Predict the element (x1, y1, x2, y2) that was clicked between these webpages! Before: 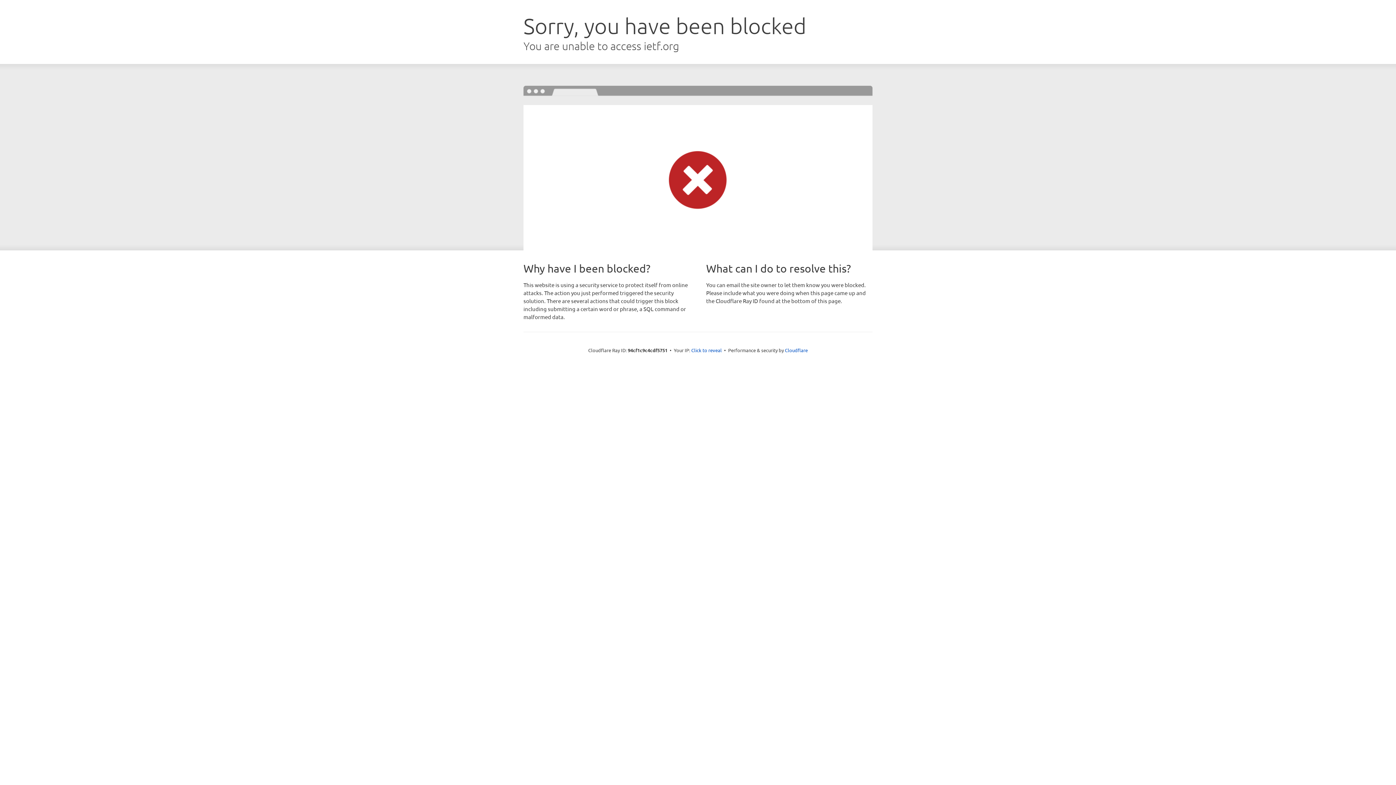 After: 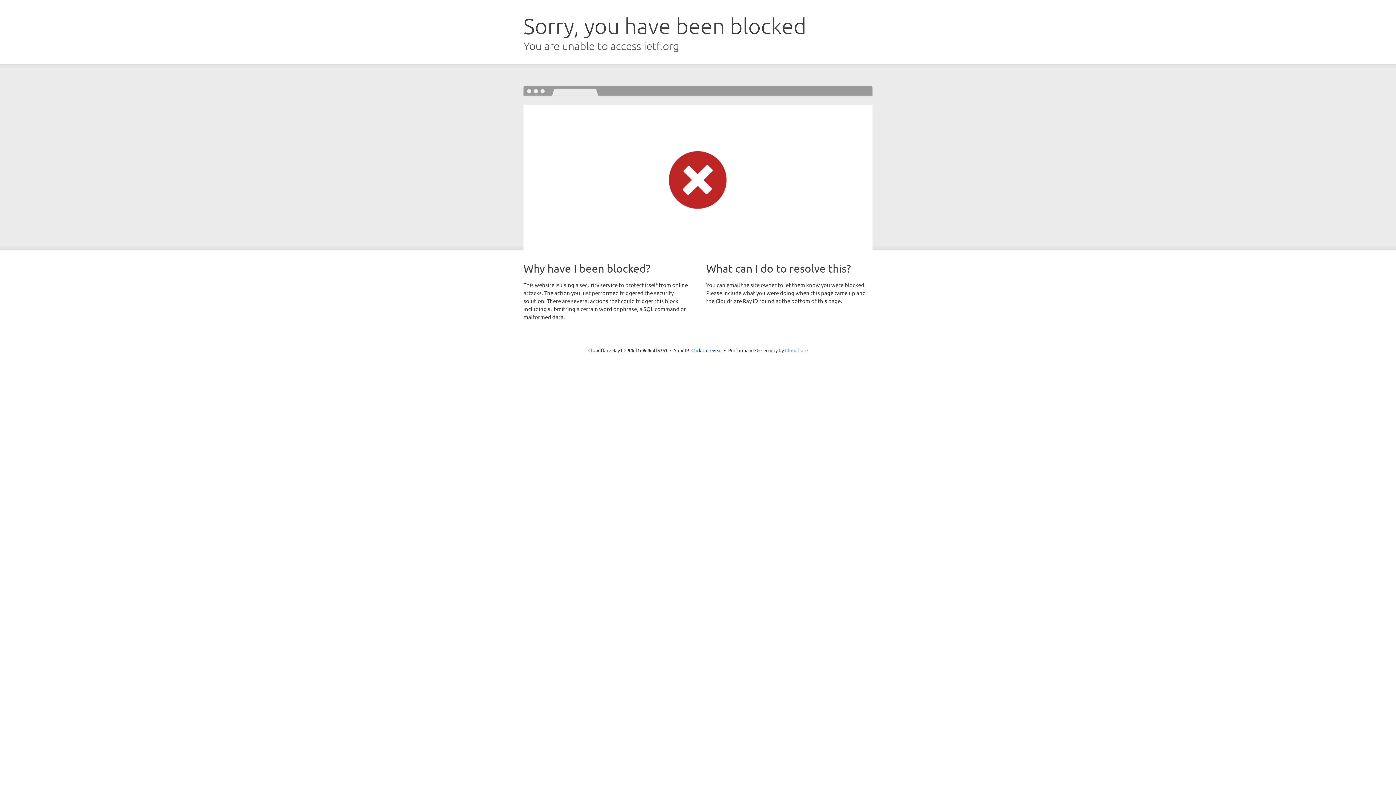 Action: bbox: (785, 347, 808, 353) label: Cloudflare